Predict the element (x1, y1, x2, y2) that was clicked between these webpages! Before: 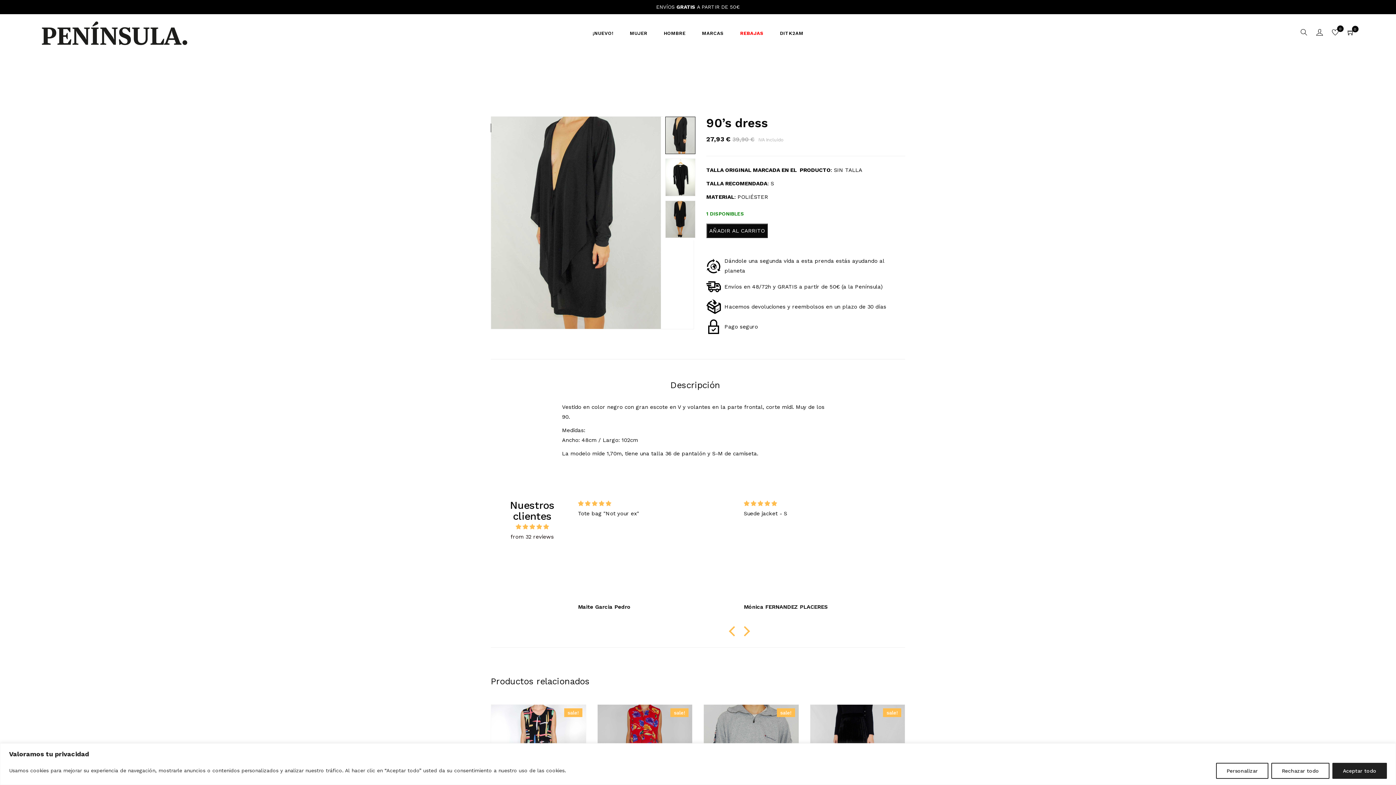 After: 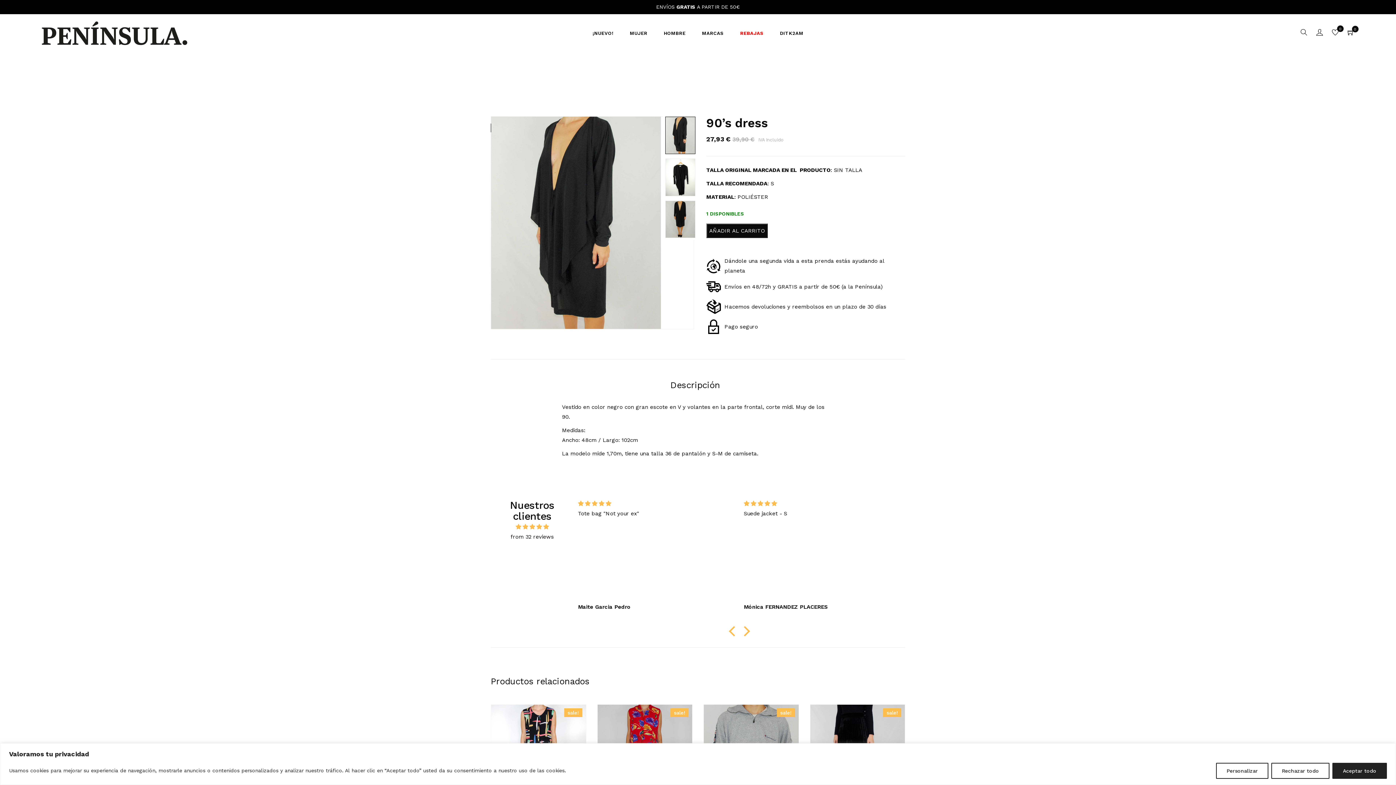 Action: bbox: (670, 377, 720, 393) label: Descripción